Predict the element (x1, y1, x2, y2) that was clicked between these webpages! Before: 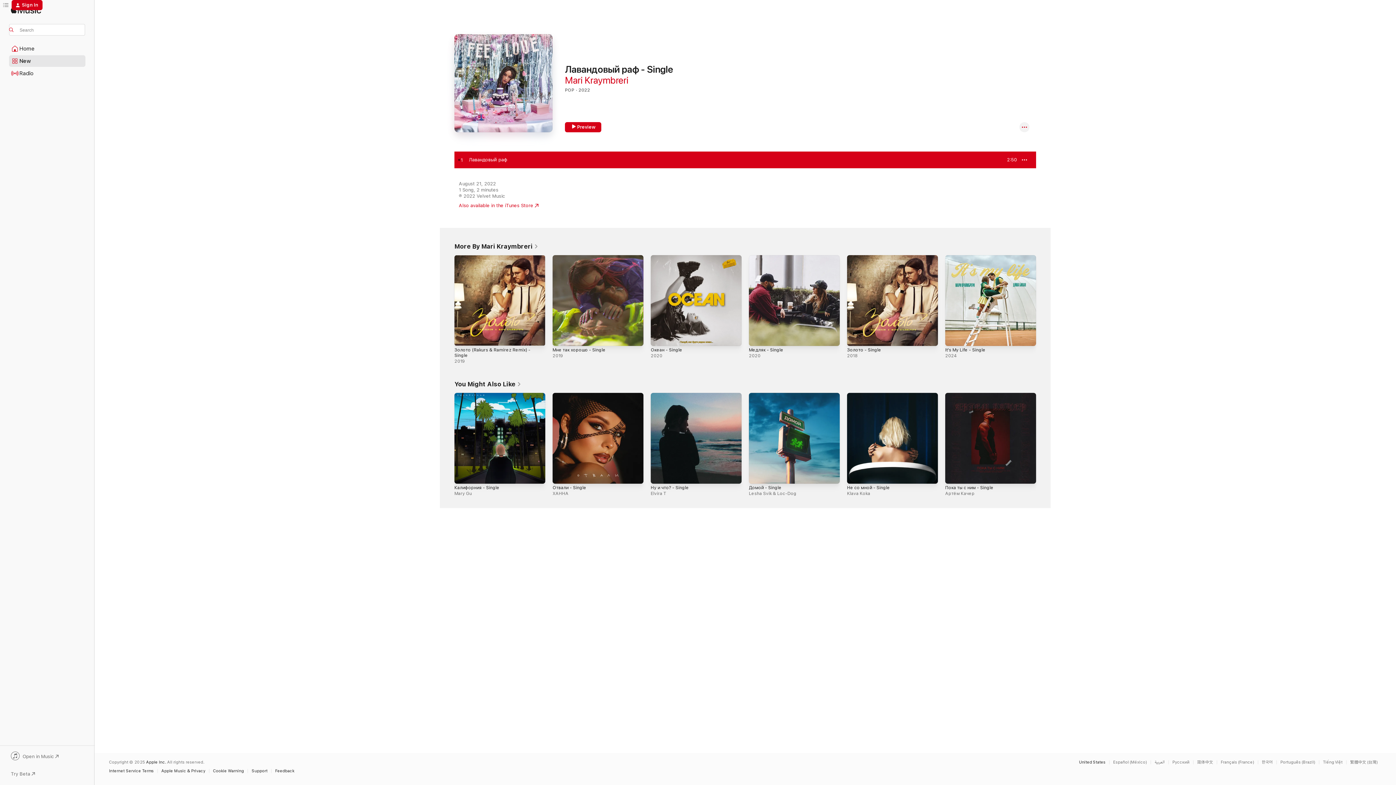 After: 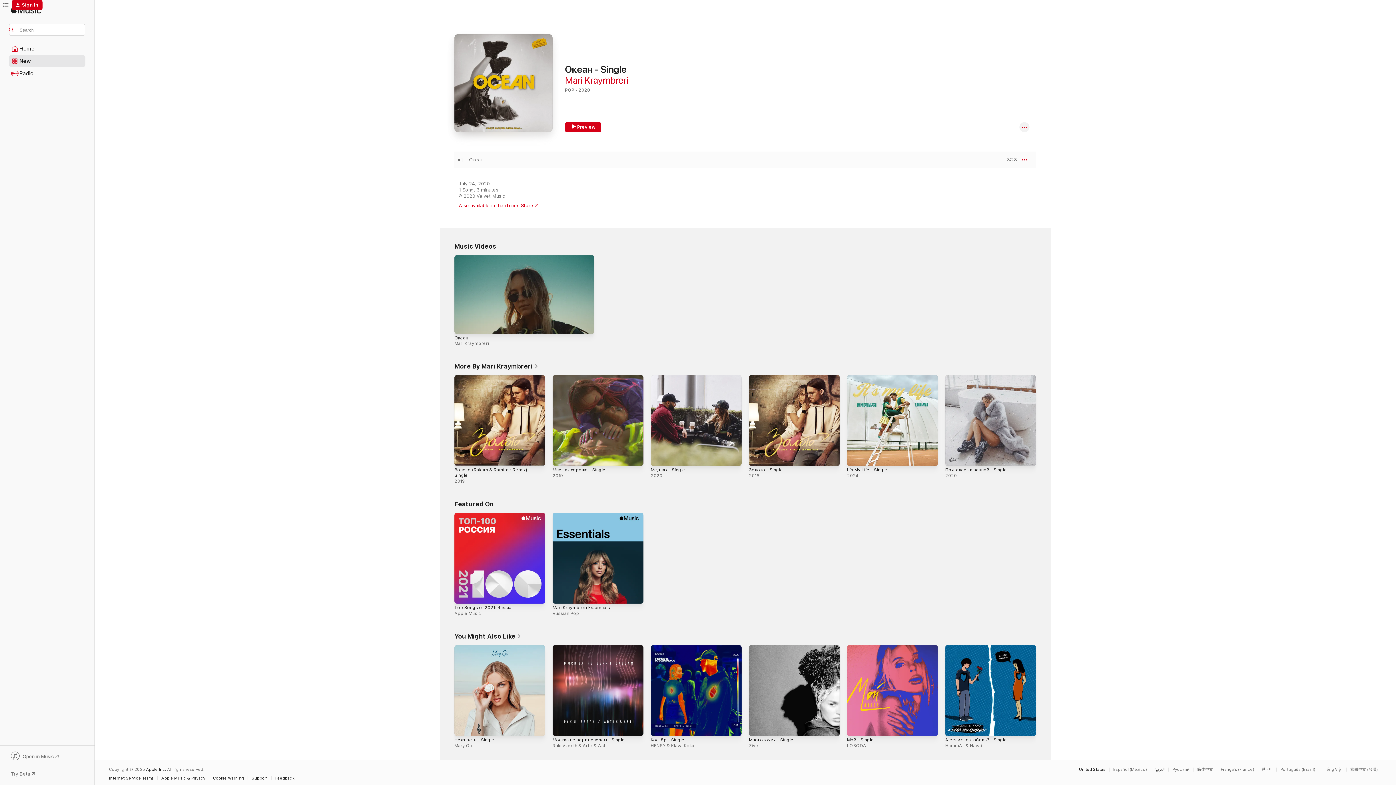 Action: label: Океан - Single, 2020 bbox: (650, 255, 741, 346)